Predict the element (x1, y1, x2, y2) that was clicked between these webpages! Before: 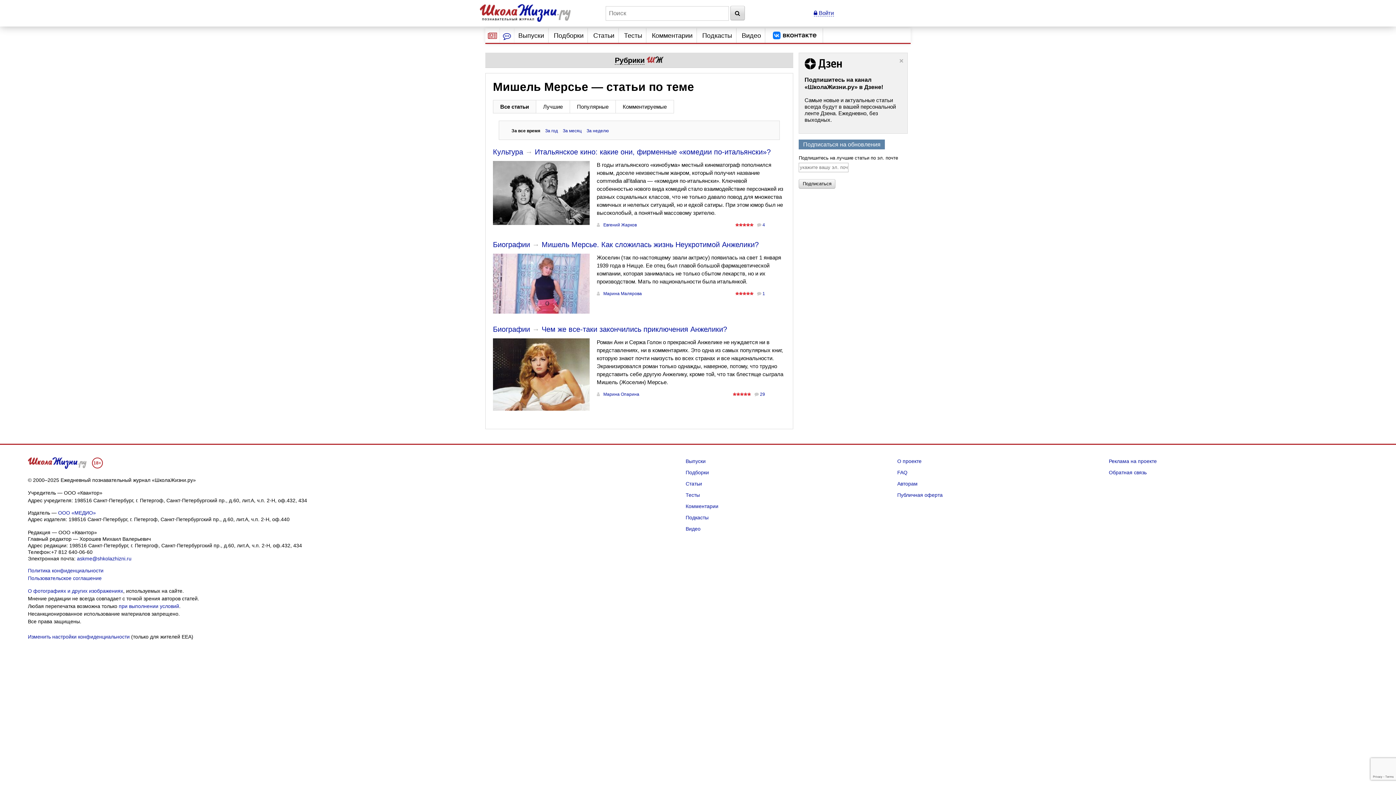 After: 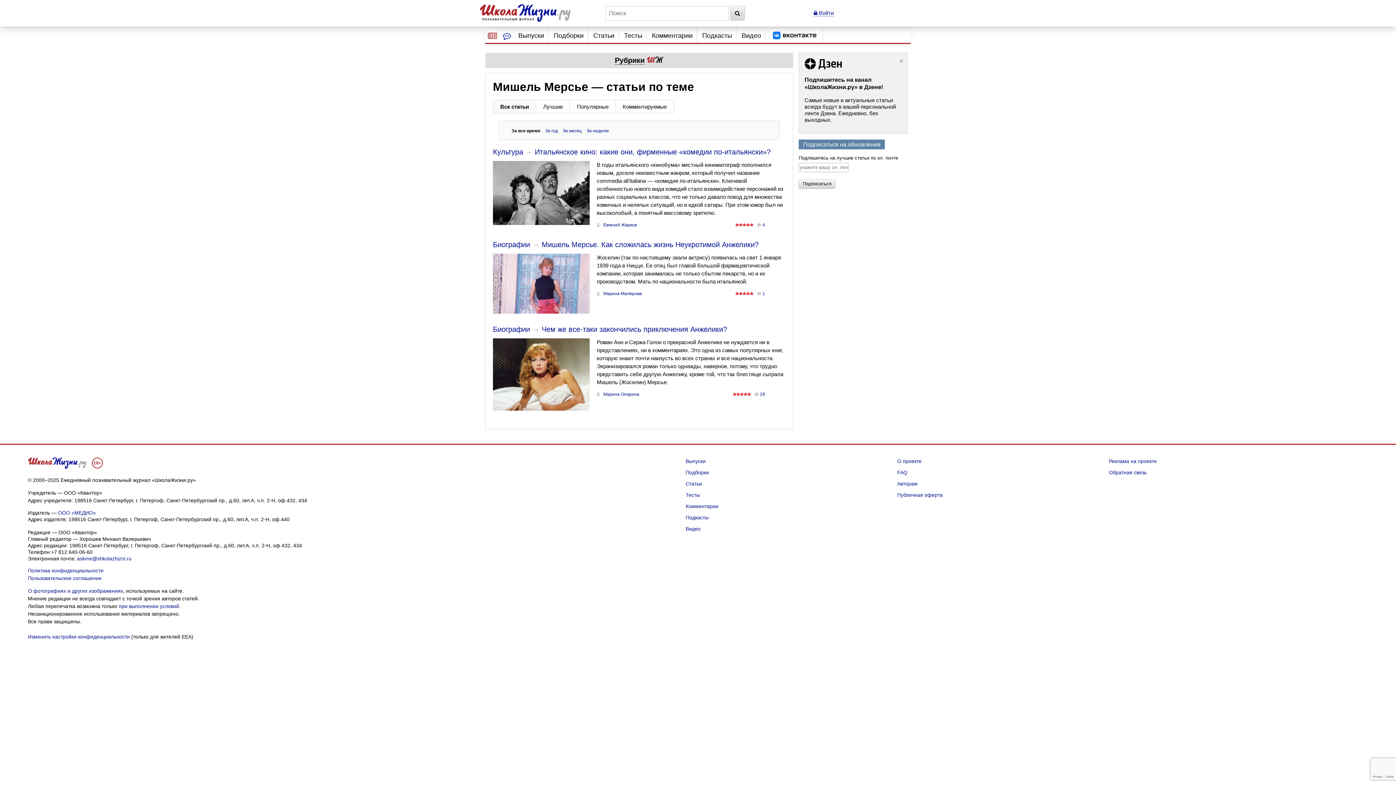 Action: bbox: (804, 69, 842, 75)